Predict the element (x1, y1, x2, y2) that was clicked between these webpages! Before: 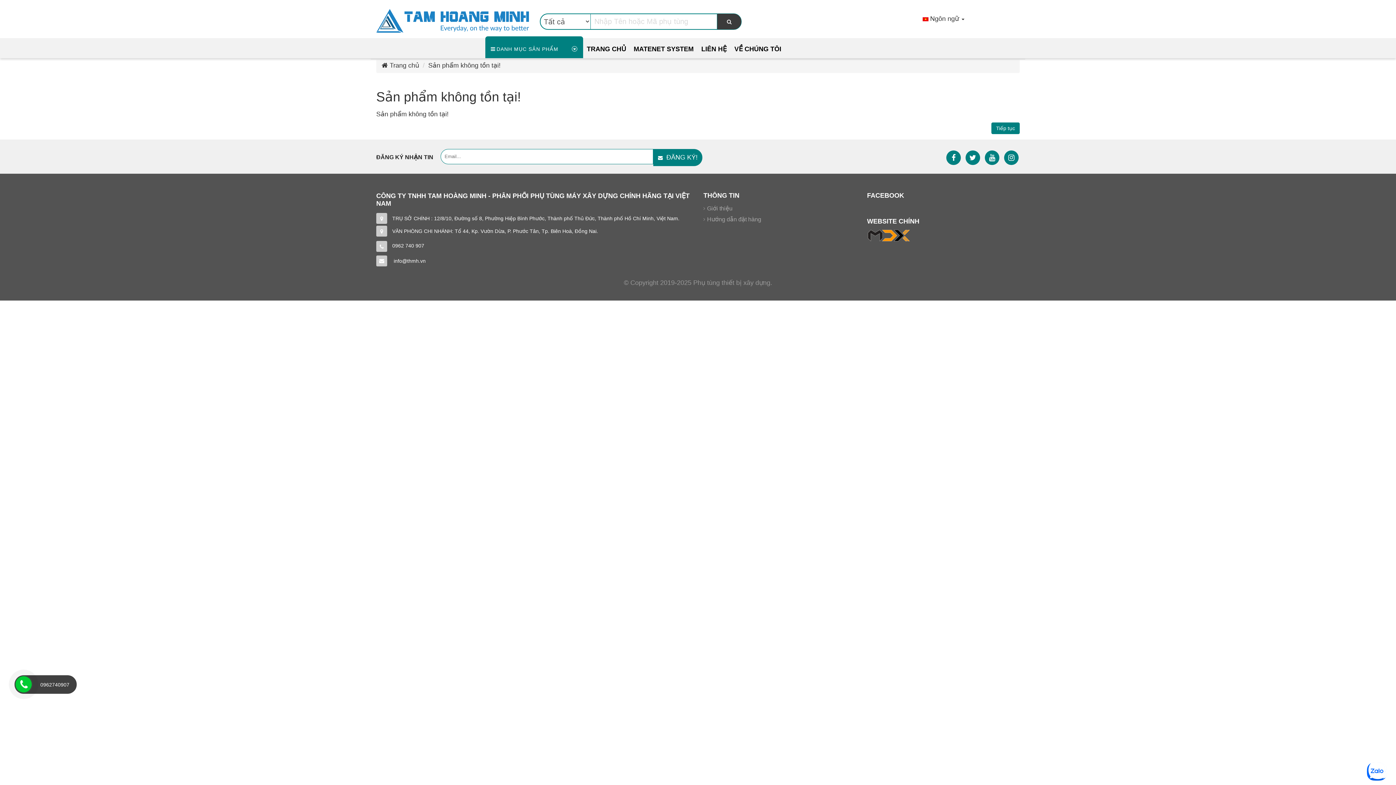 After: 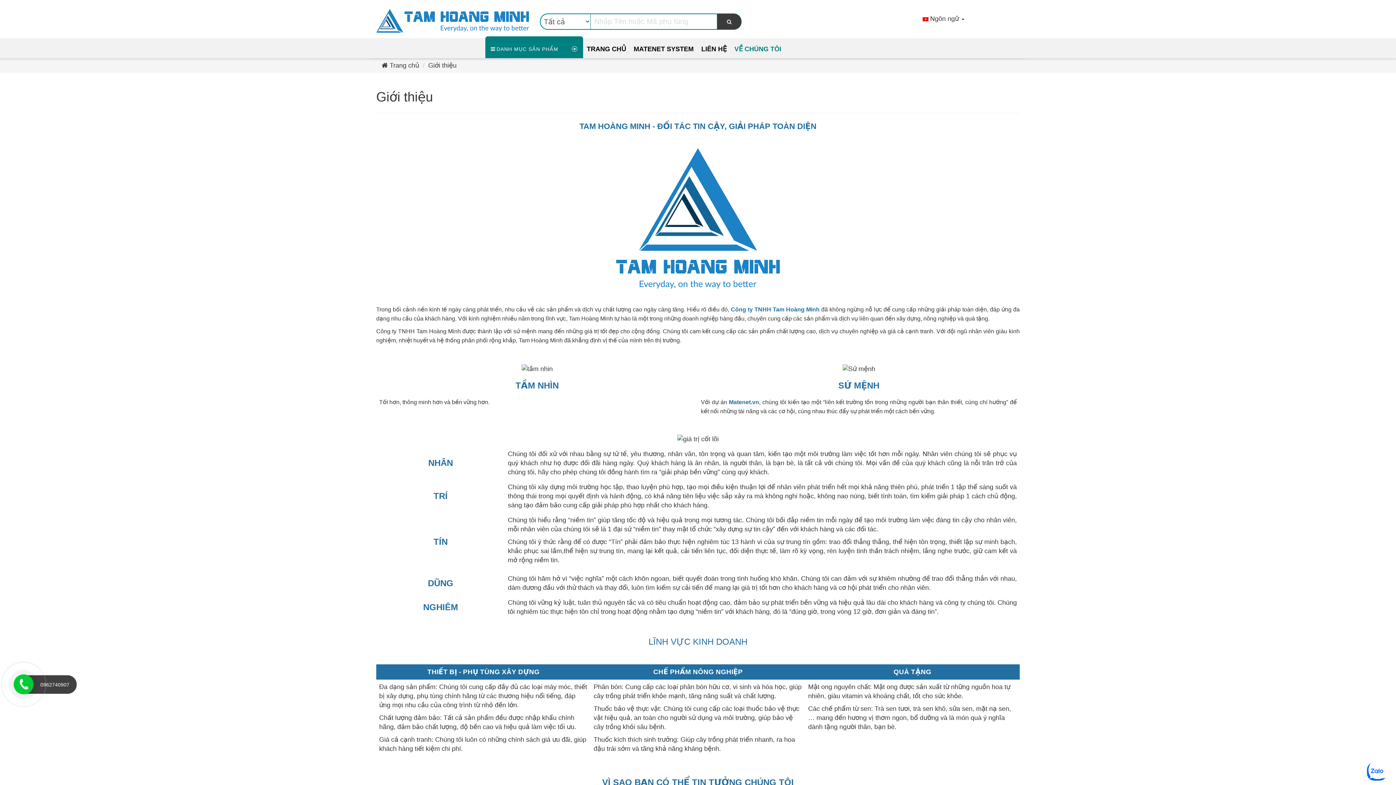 Action: bbox: (730, 39, 785, 57) label: VỀ CHÚNG TÔI